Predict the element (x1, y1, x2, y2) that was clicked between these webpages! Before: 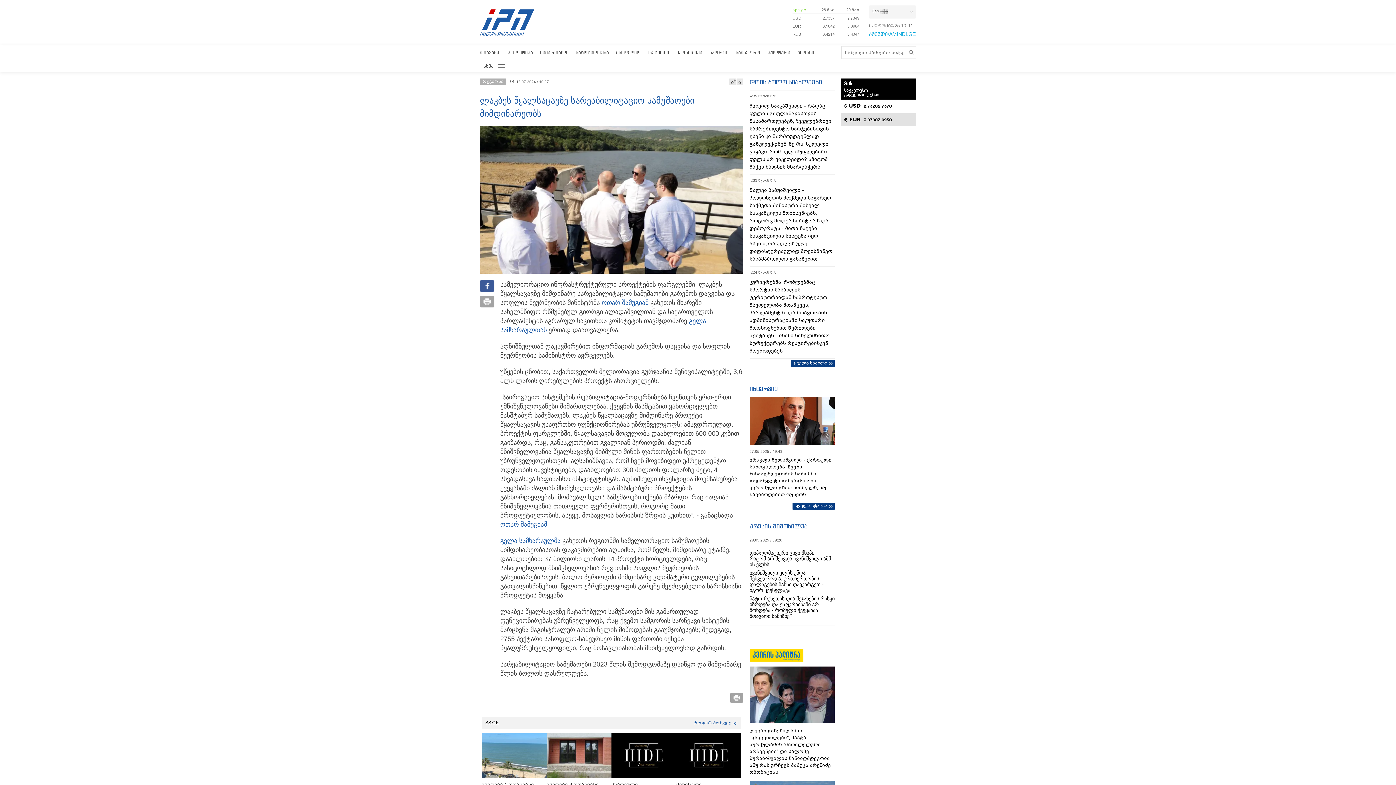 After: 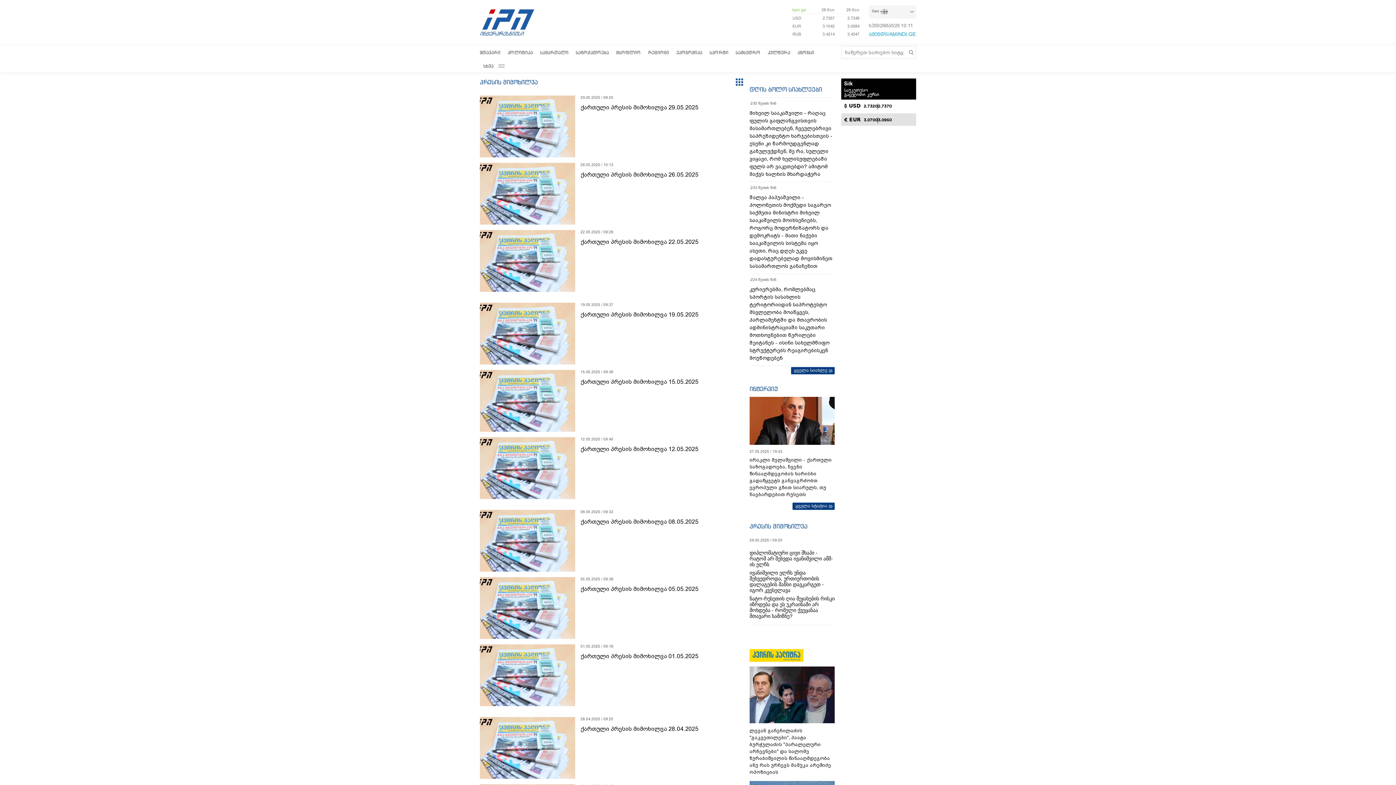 Action: bbox: (749, 522, 807, 530) label: პრესის მიმოხილვა